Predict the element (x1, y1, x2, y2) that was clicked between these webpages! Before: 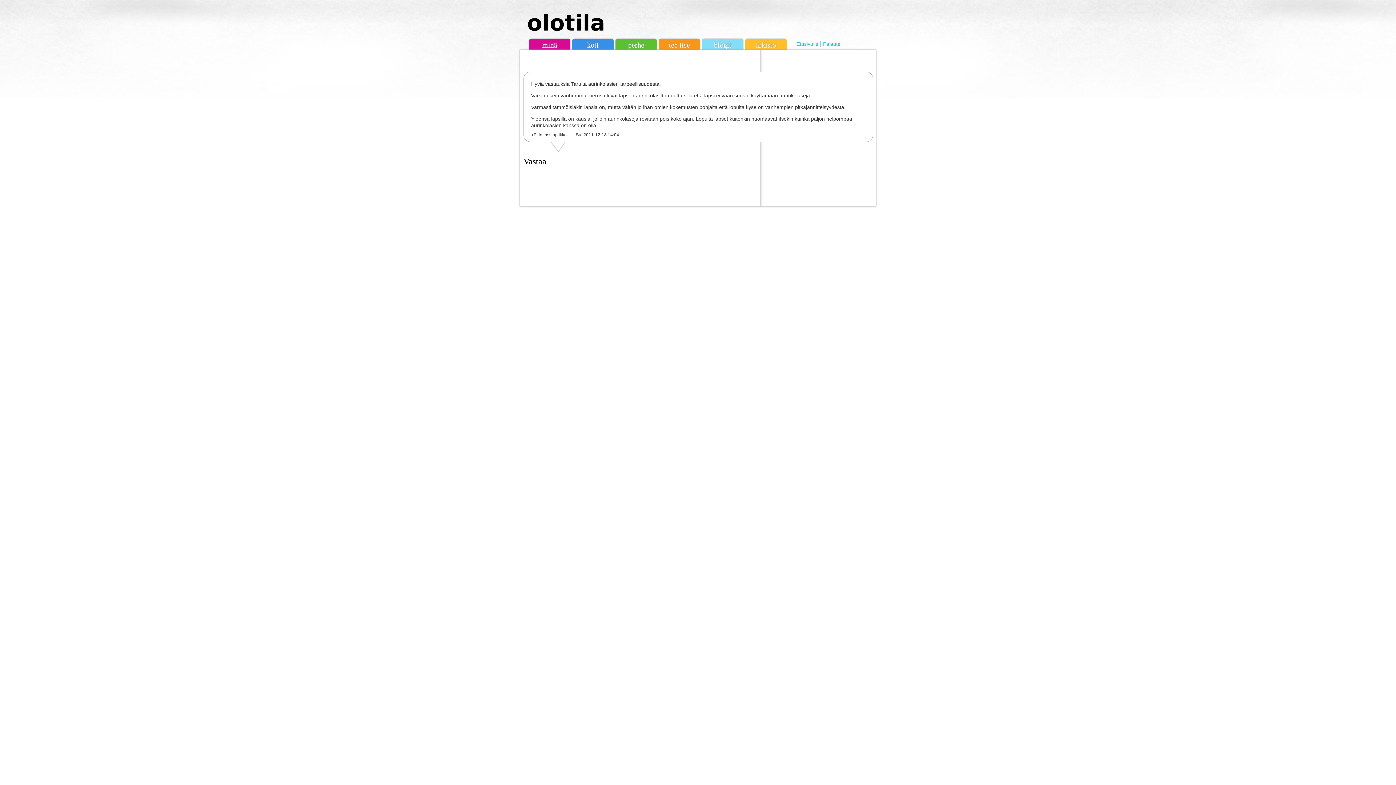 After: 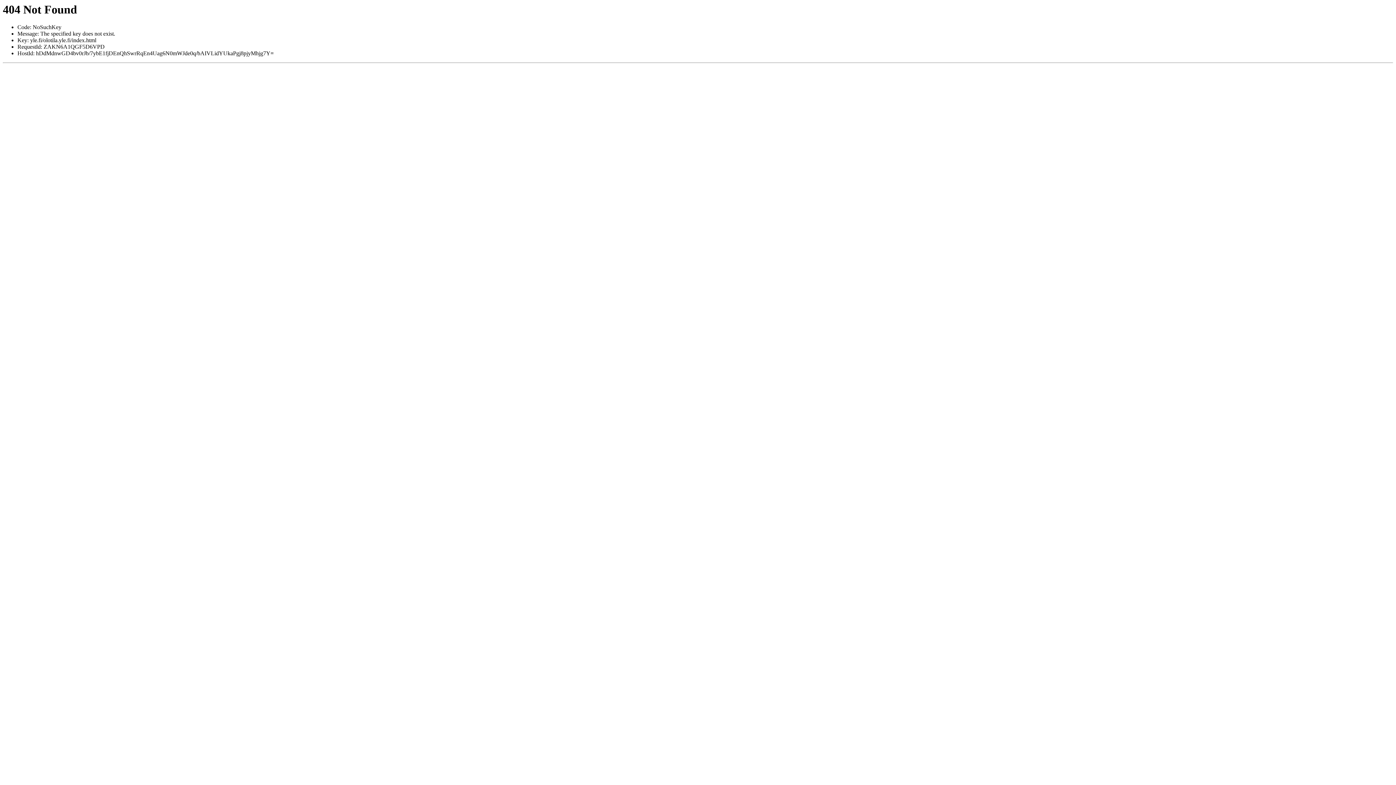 Action: label: olotila bbox: (527, 10, 605, 35)